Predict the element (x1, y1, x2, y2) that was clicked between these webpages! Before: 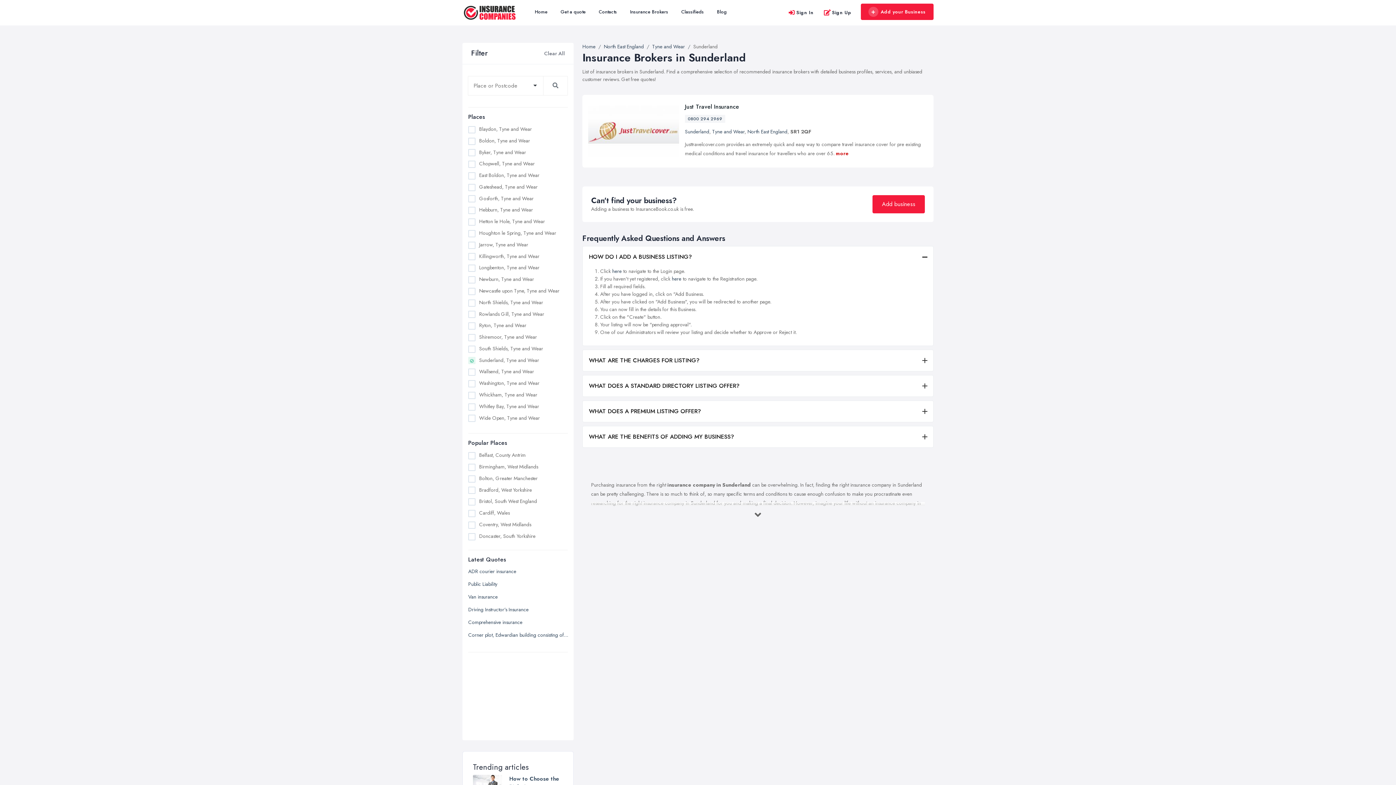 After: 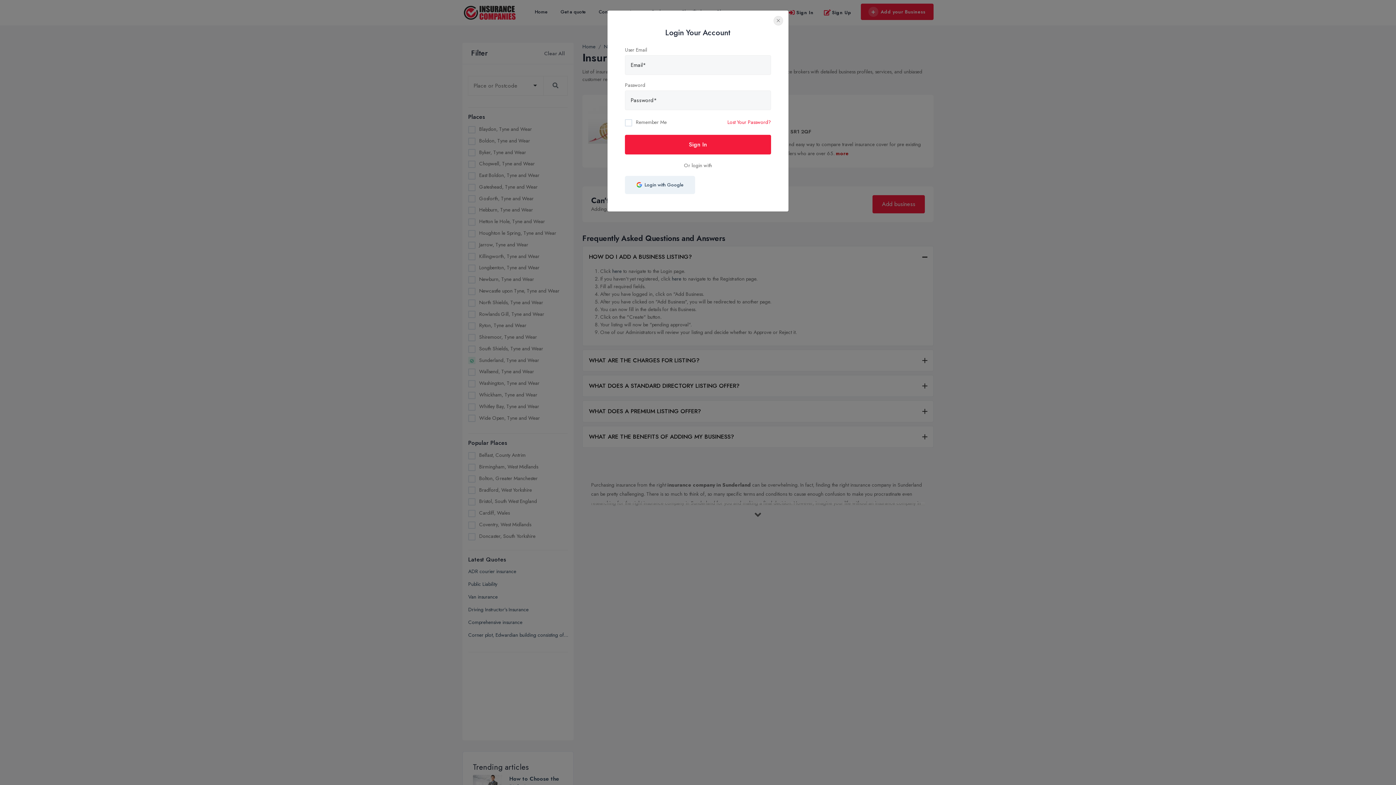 Action: bbox: (784, 0, 818, 23) label: Sign In